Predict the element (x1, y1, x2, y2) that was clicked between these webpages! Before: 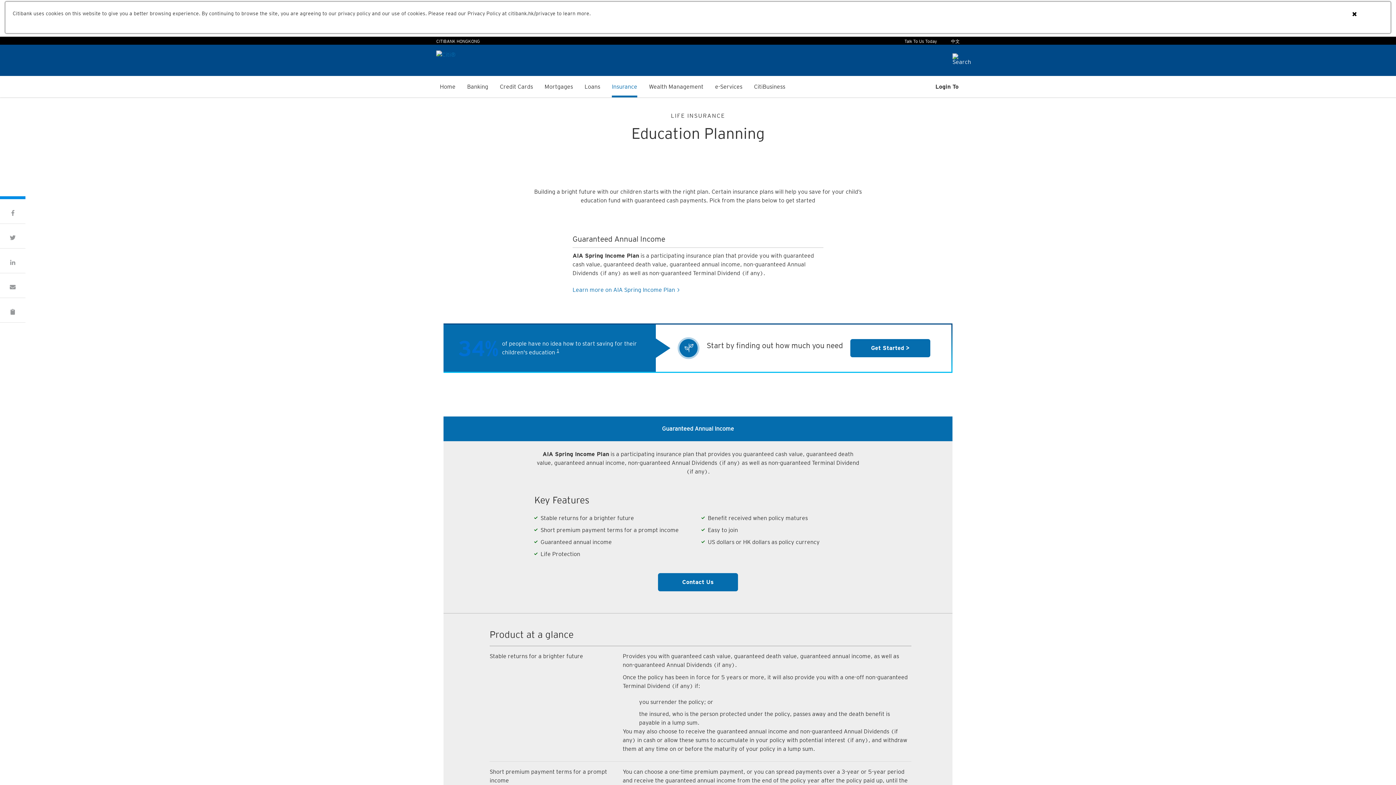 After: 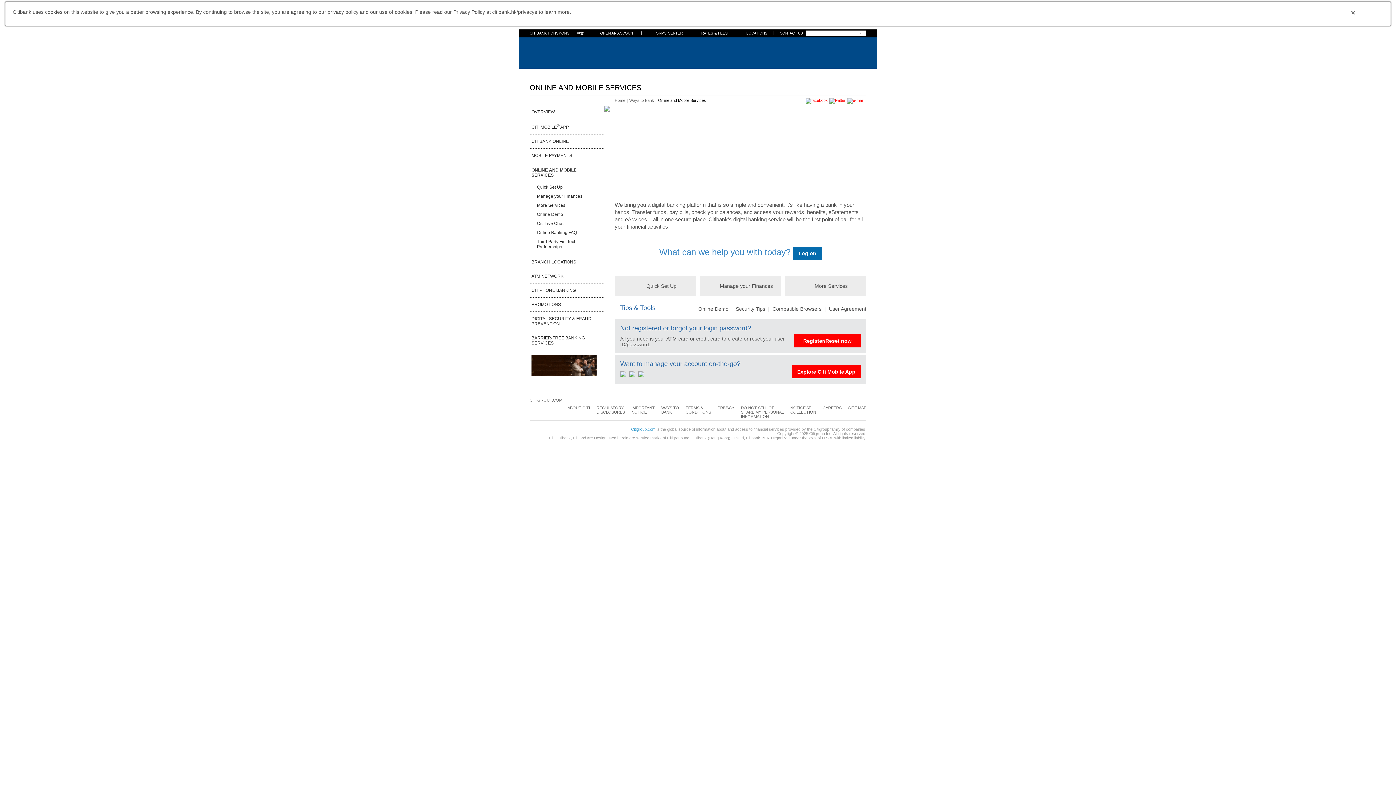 Action: bbox: (715, 83, 742, 90) label: e-Services